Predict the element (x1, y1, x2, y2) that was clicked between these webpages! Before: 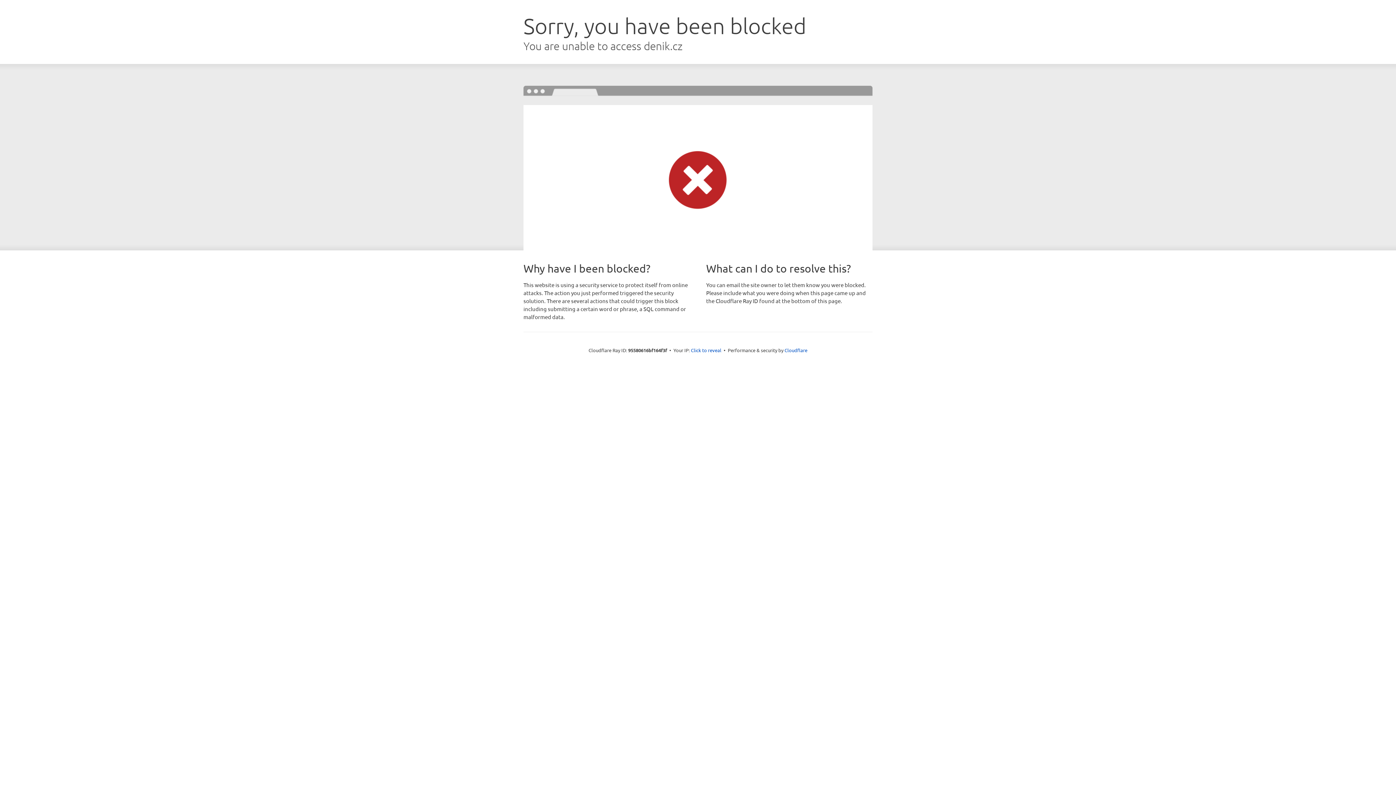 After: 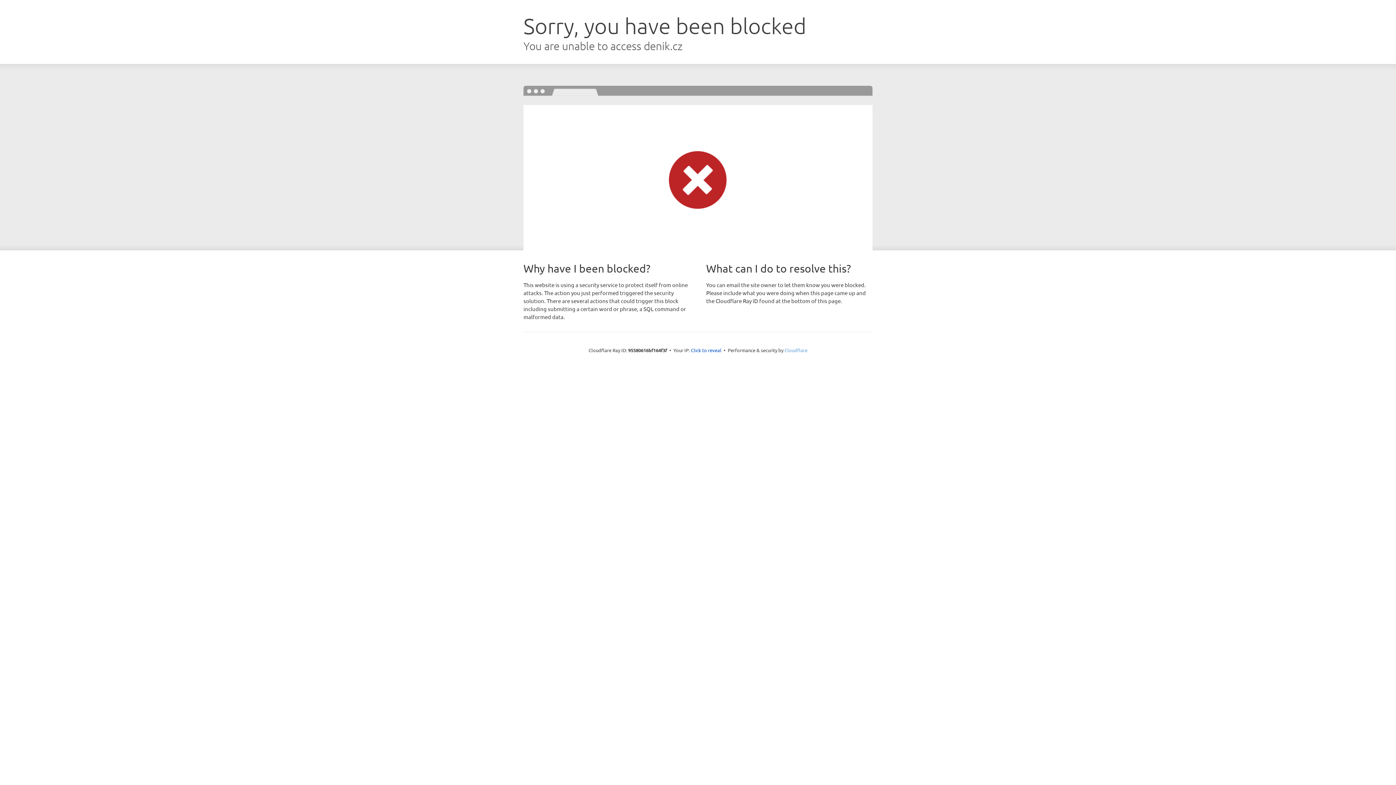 Action: bbox: (784, 347, 807, 353) label: Cloudflare